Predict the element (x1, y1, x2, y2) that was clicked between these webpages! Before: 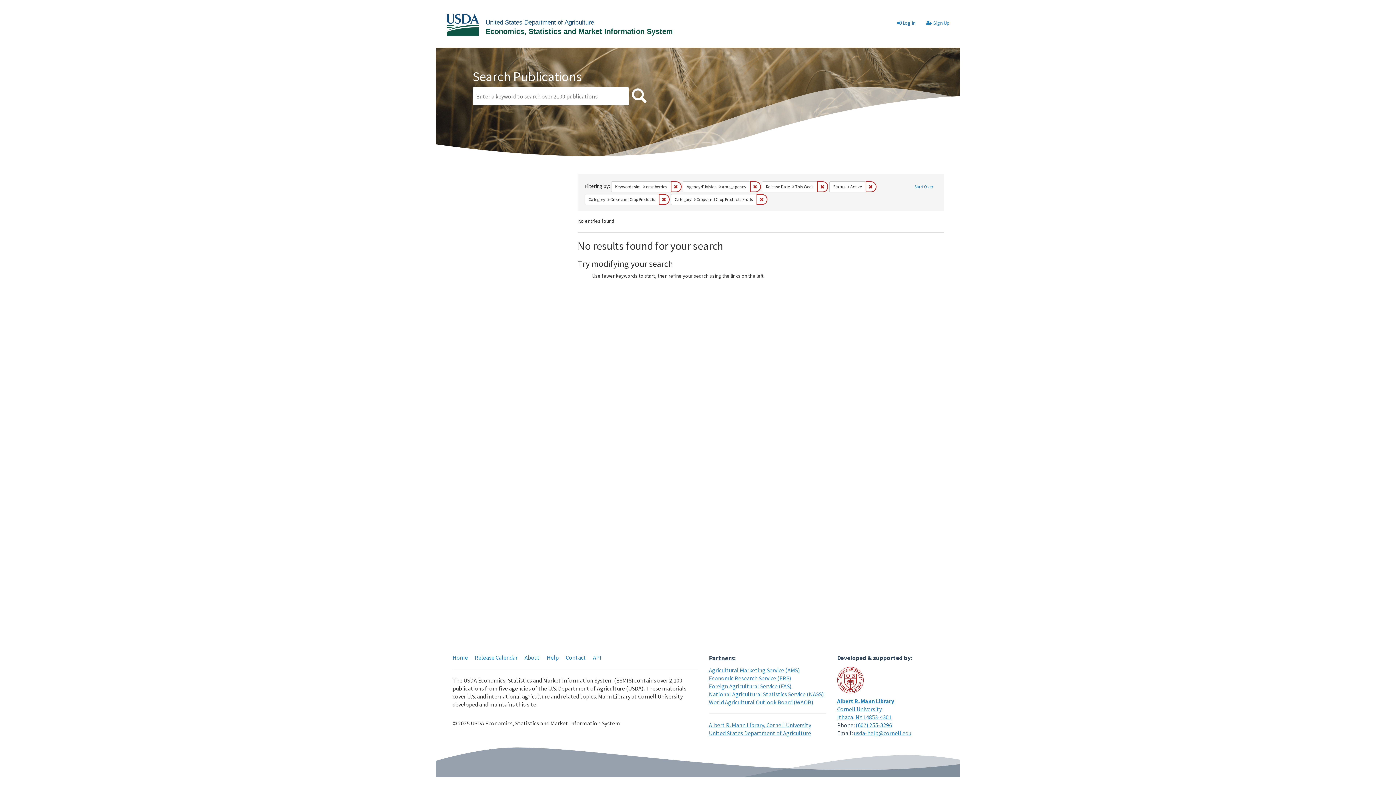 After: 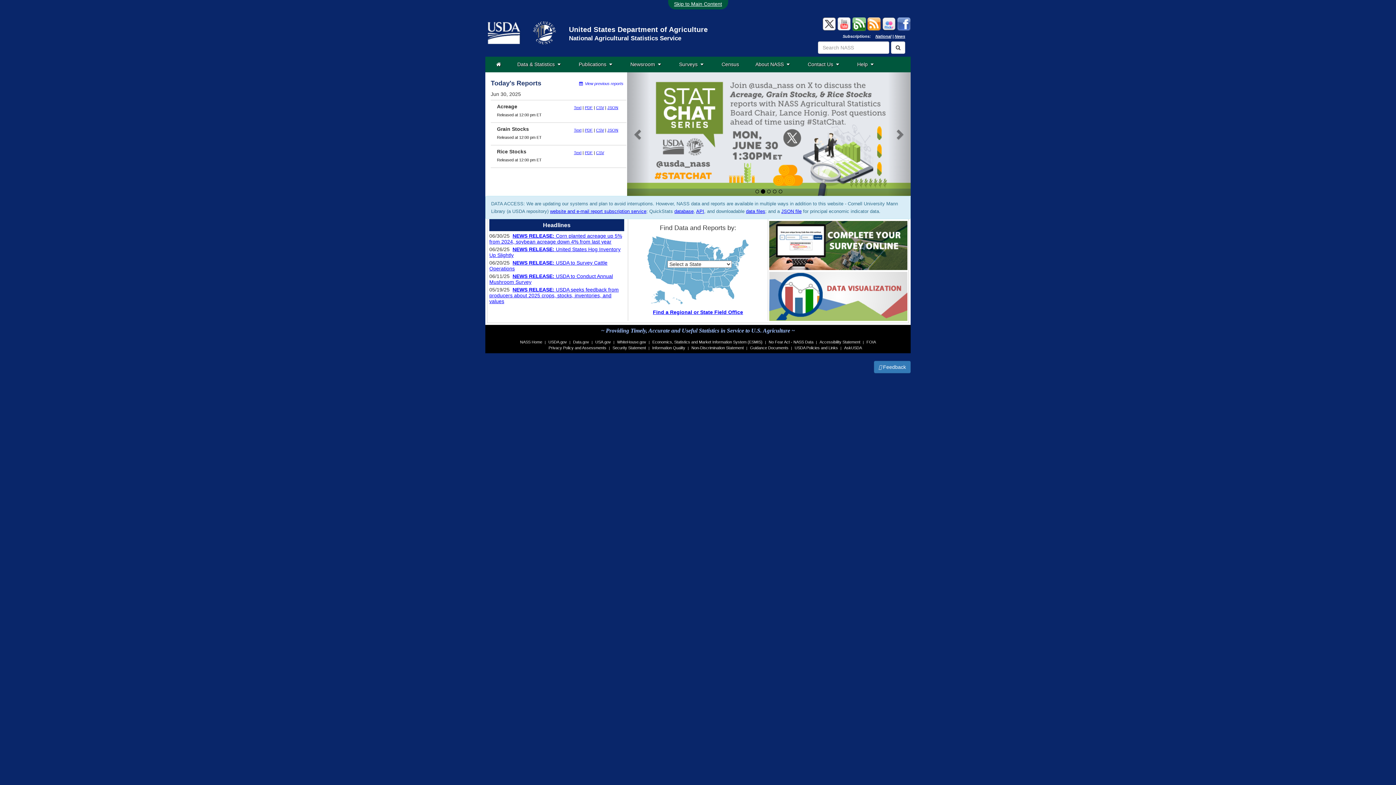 Action: bbox: (709, 690, 824, 698) label: National Agricultural Statistics Service (NASS)